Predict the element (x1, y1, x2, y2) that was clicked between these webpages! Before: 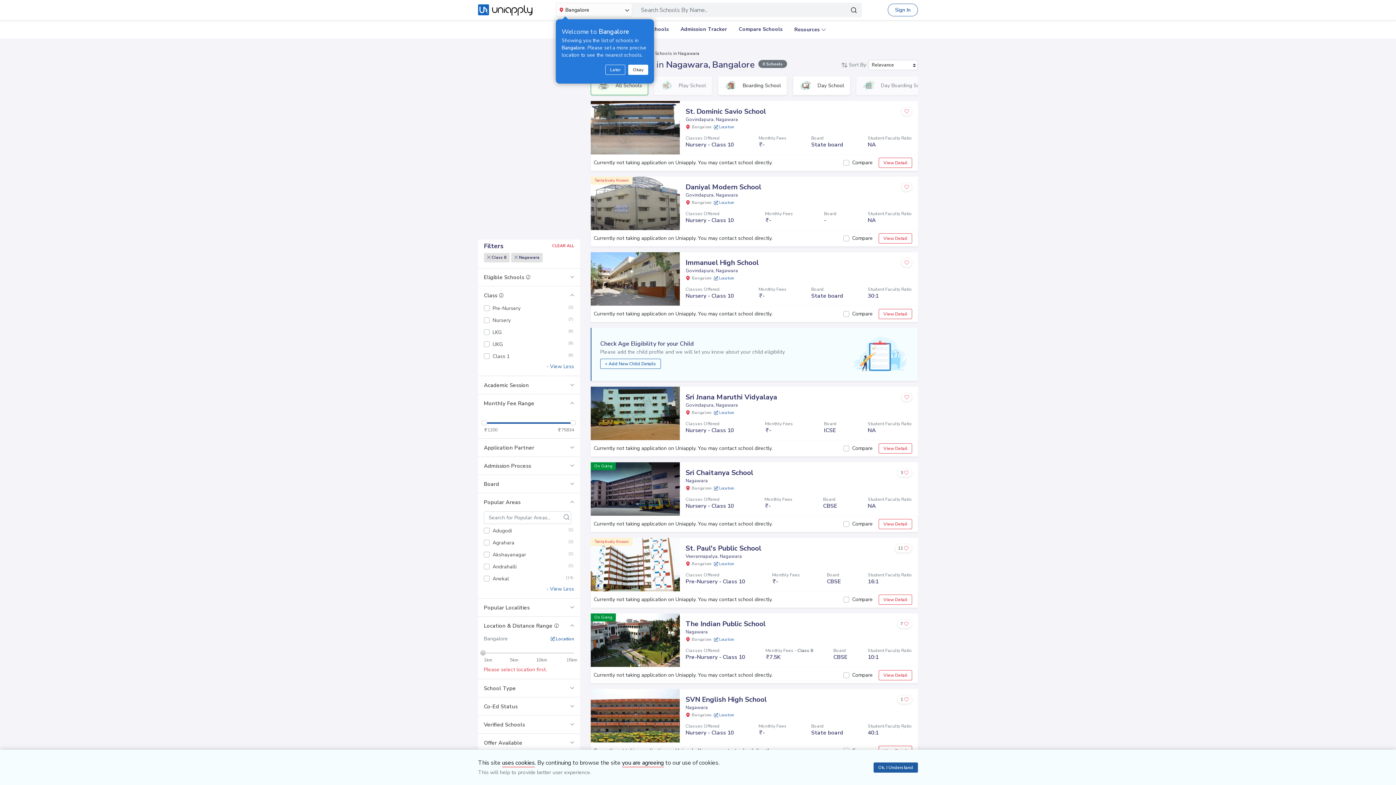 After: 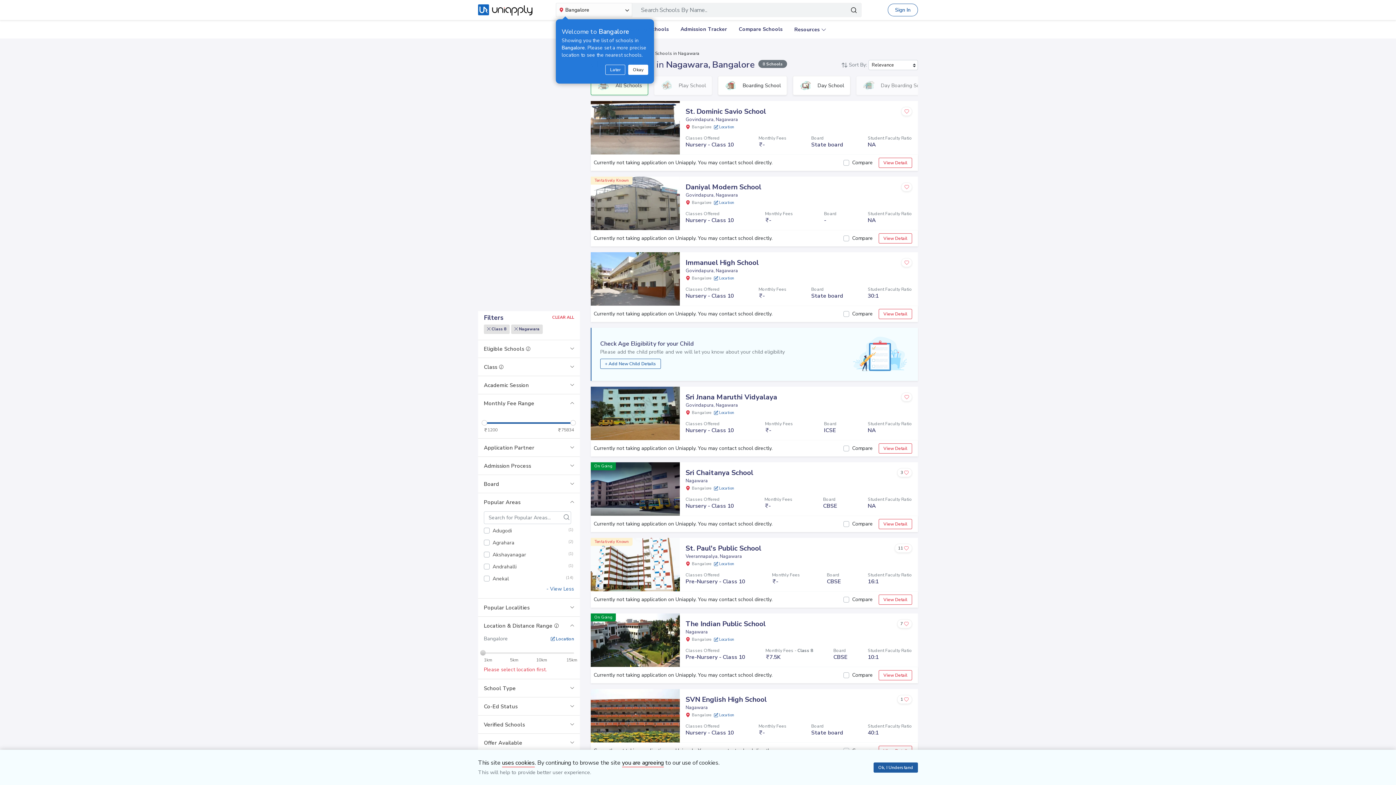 Action: bbox: (478, 286, 580, 304) label: Class 